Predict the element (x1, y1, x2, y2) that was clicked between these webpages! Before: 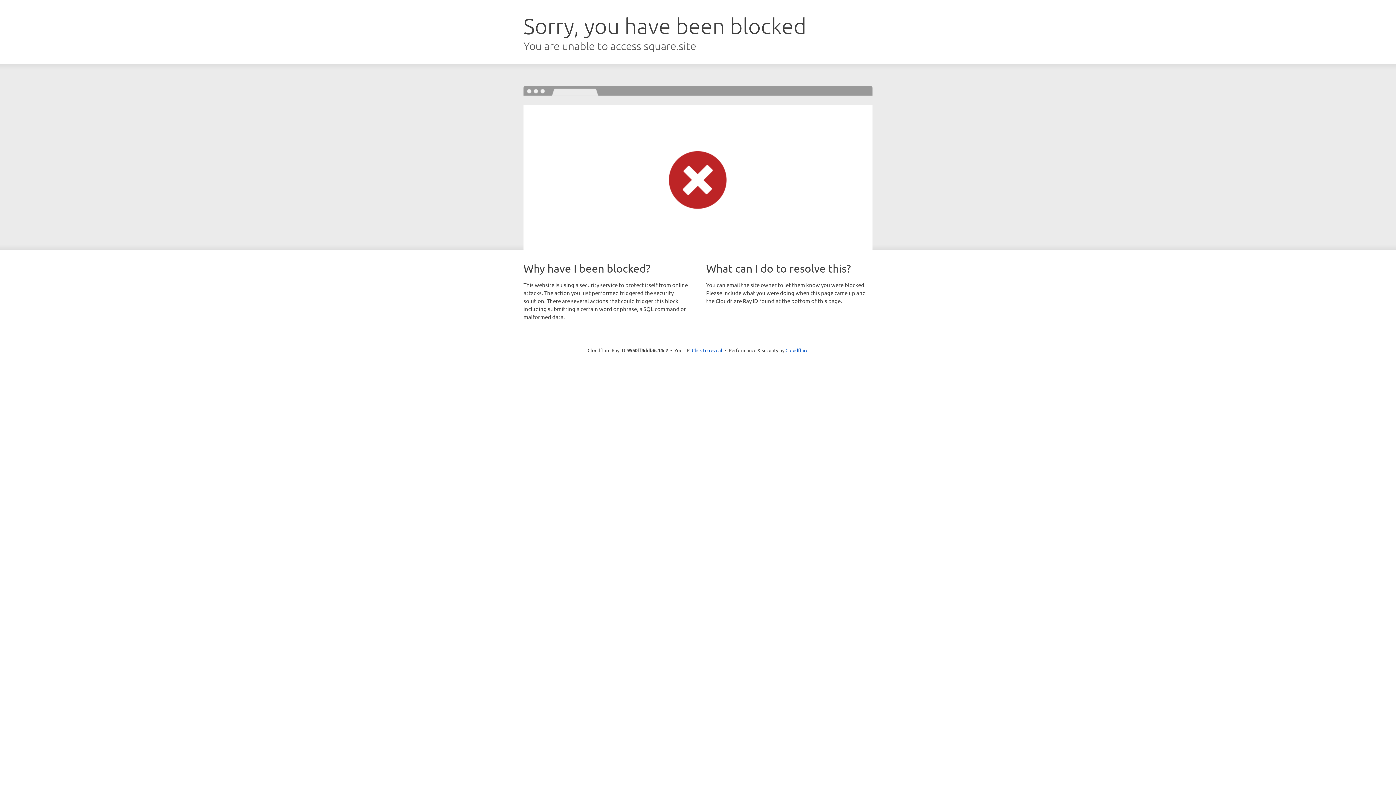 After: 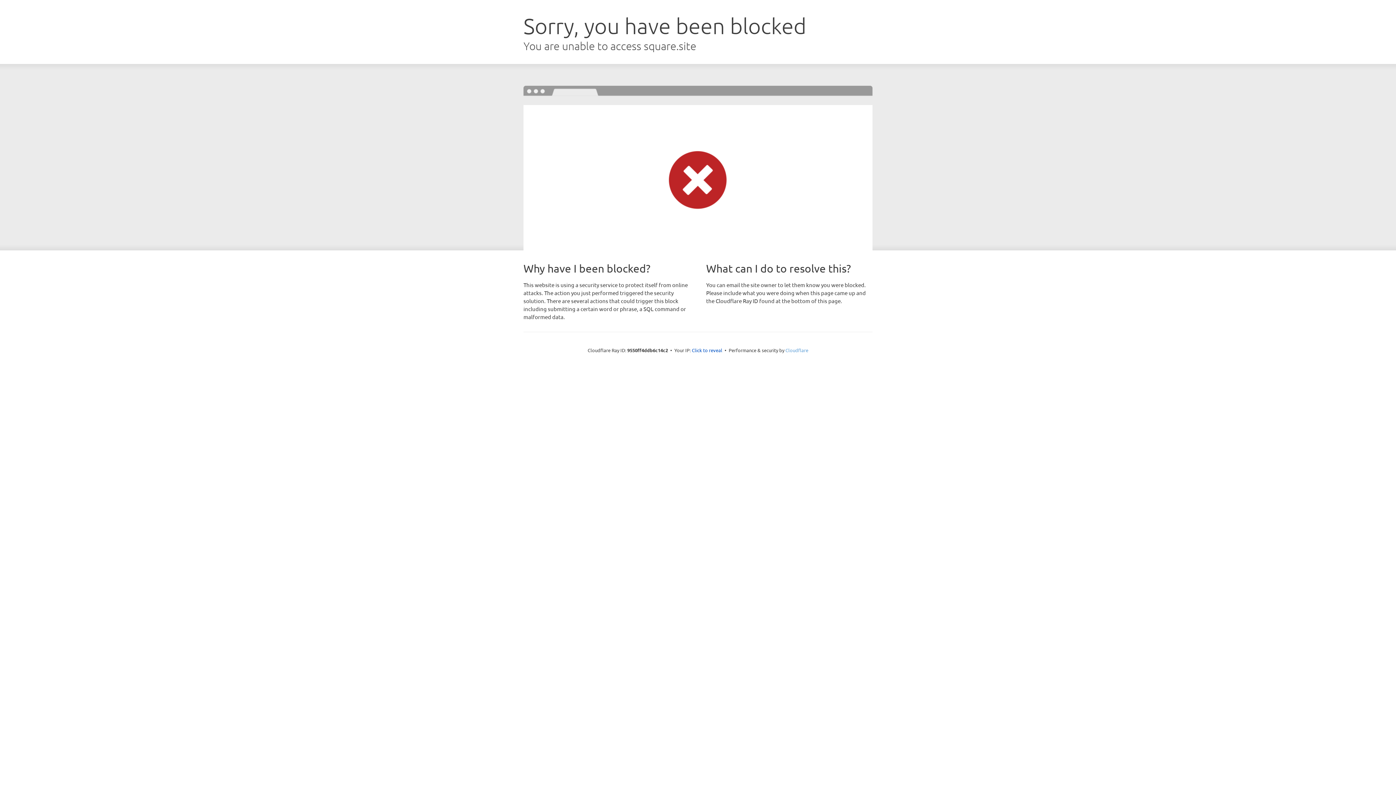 Action: label: Cloudflare bbox: (785, 347, 808, 353)